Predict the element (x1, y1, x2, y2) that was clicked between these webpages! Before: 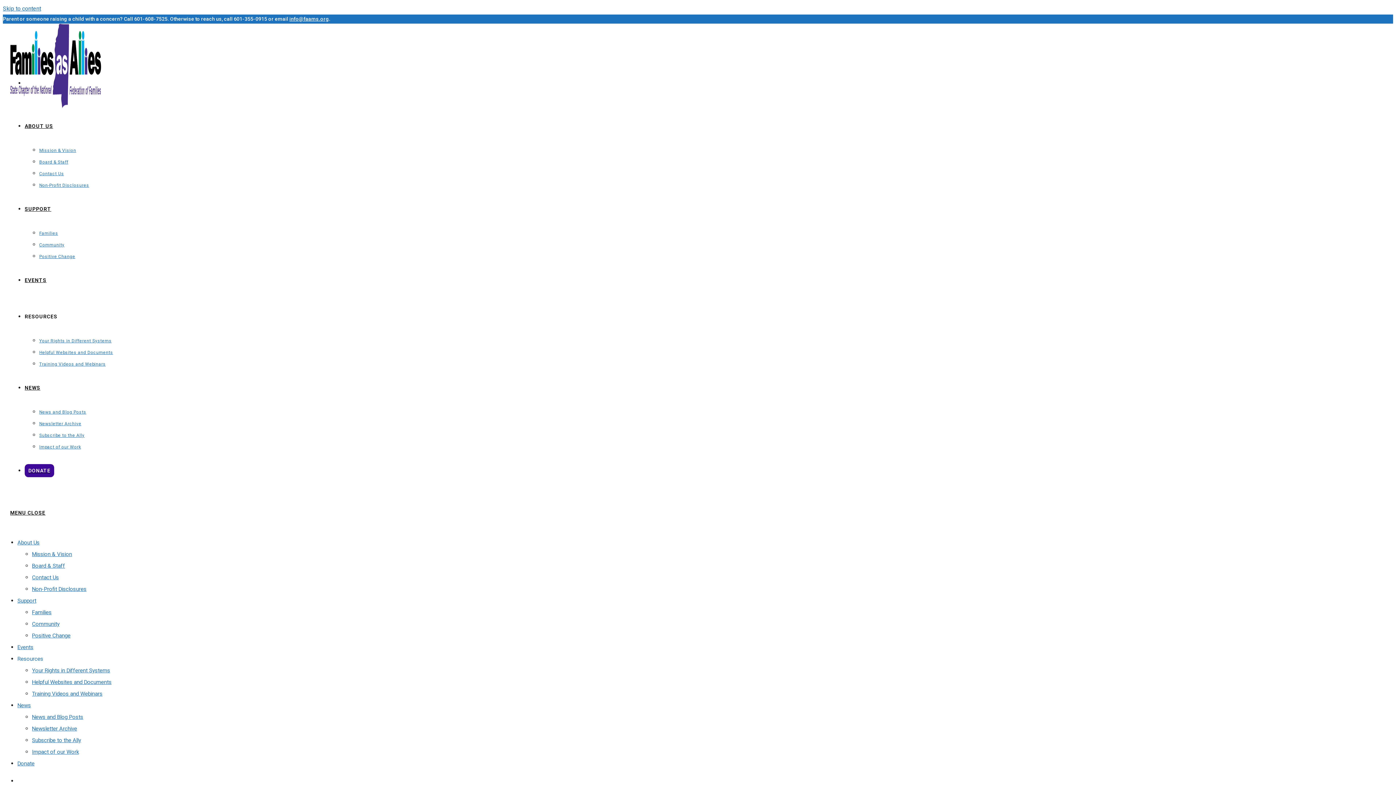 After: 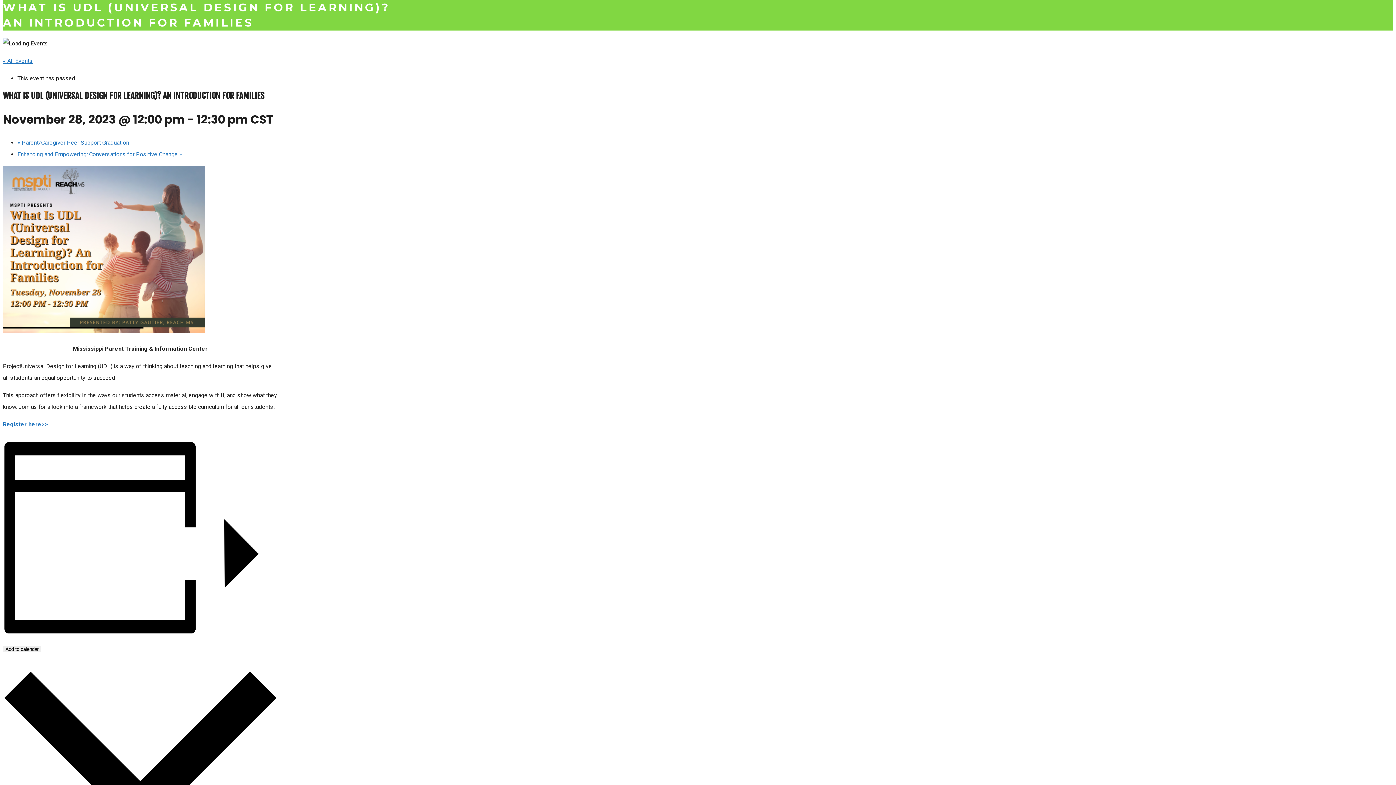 Action: label: Skip to content bbox: (2, 5, 41, 12)